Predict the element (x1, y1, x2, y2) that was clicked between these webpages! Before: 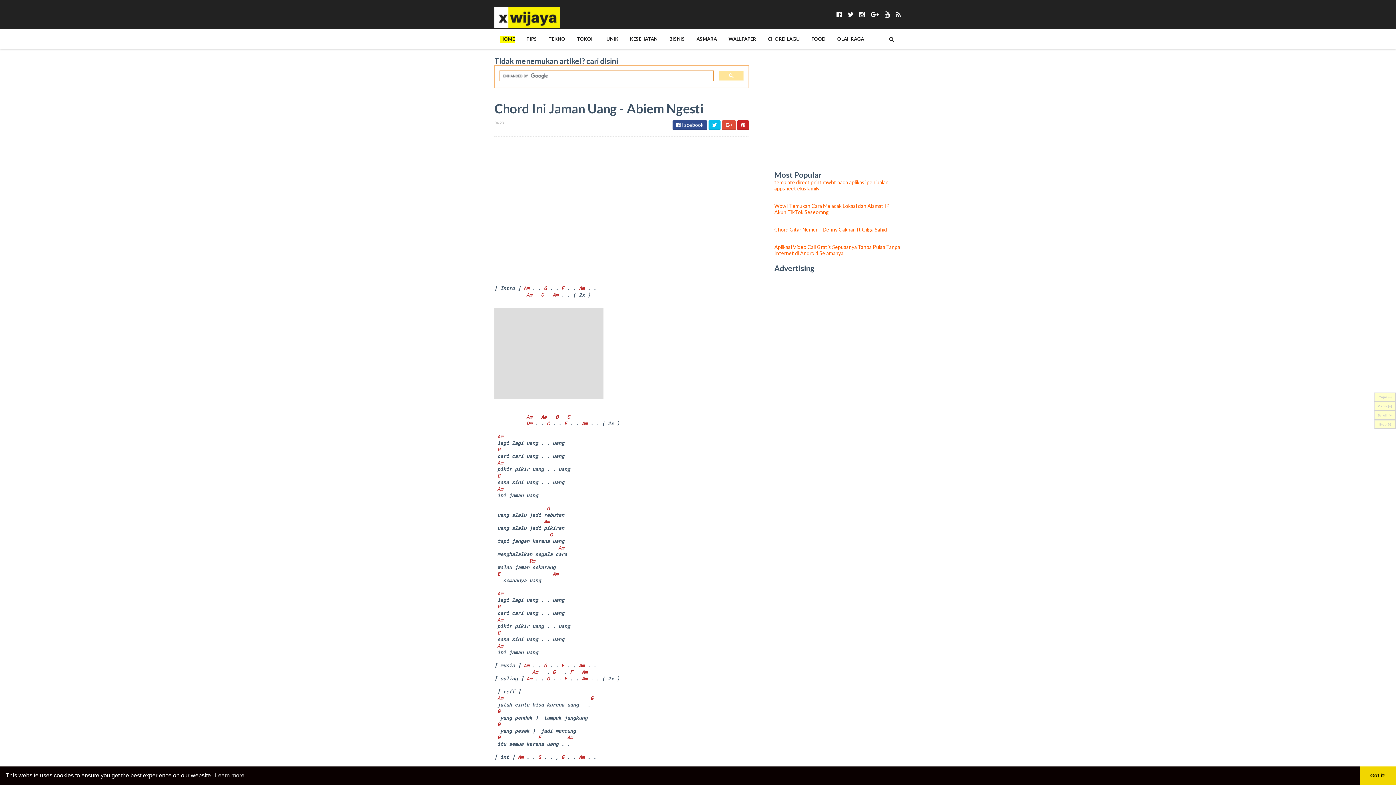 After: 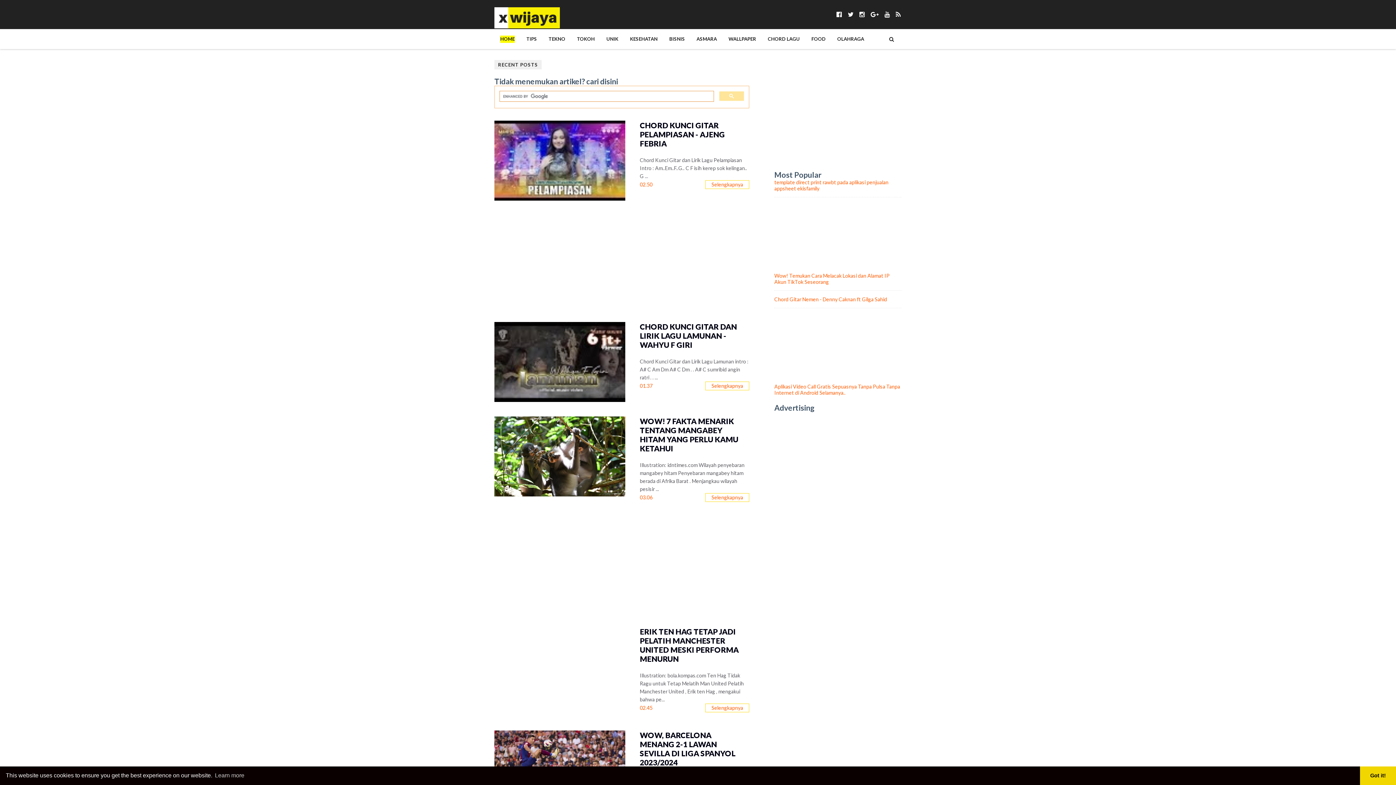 Action: bbox: (494, 7, 567, 28)